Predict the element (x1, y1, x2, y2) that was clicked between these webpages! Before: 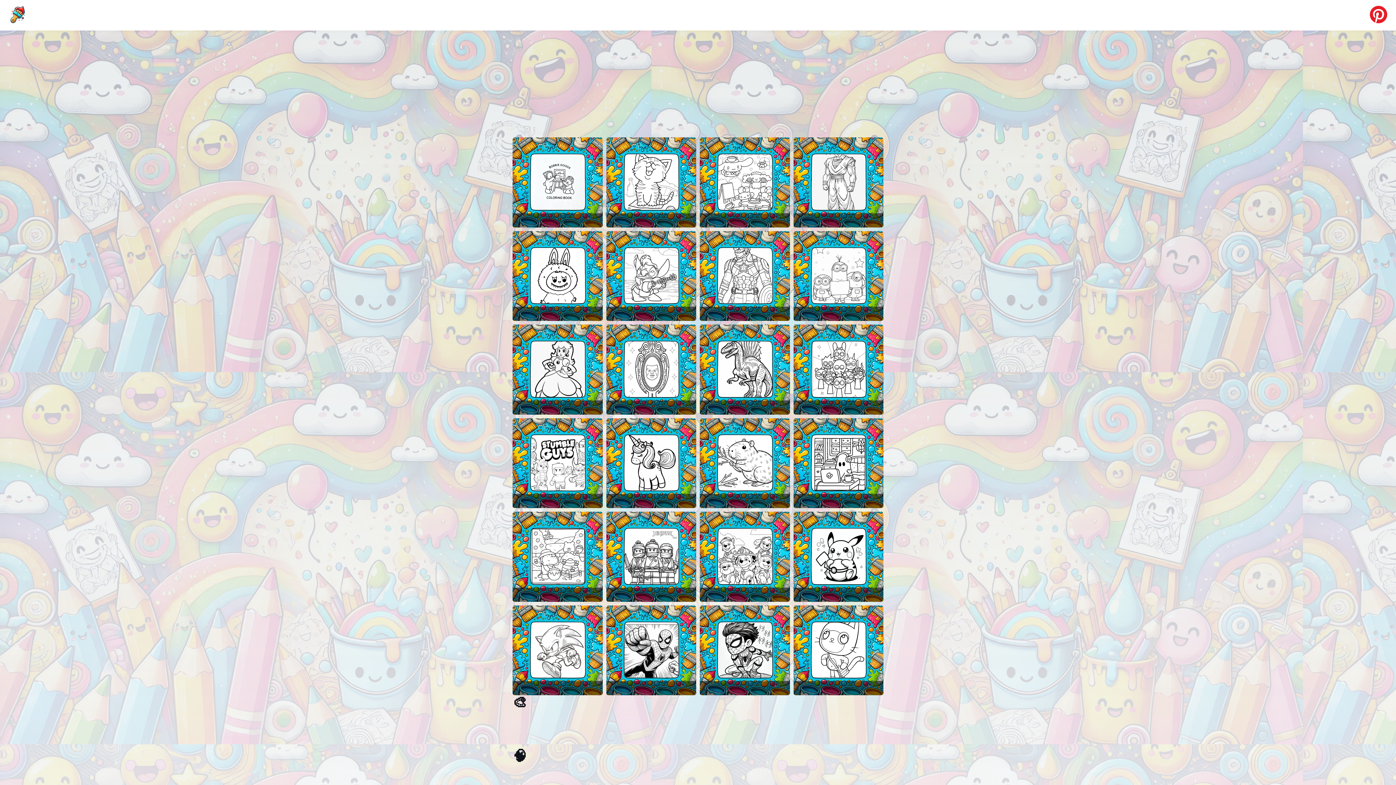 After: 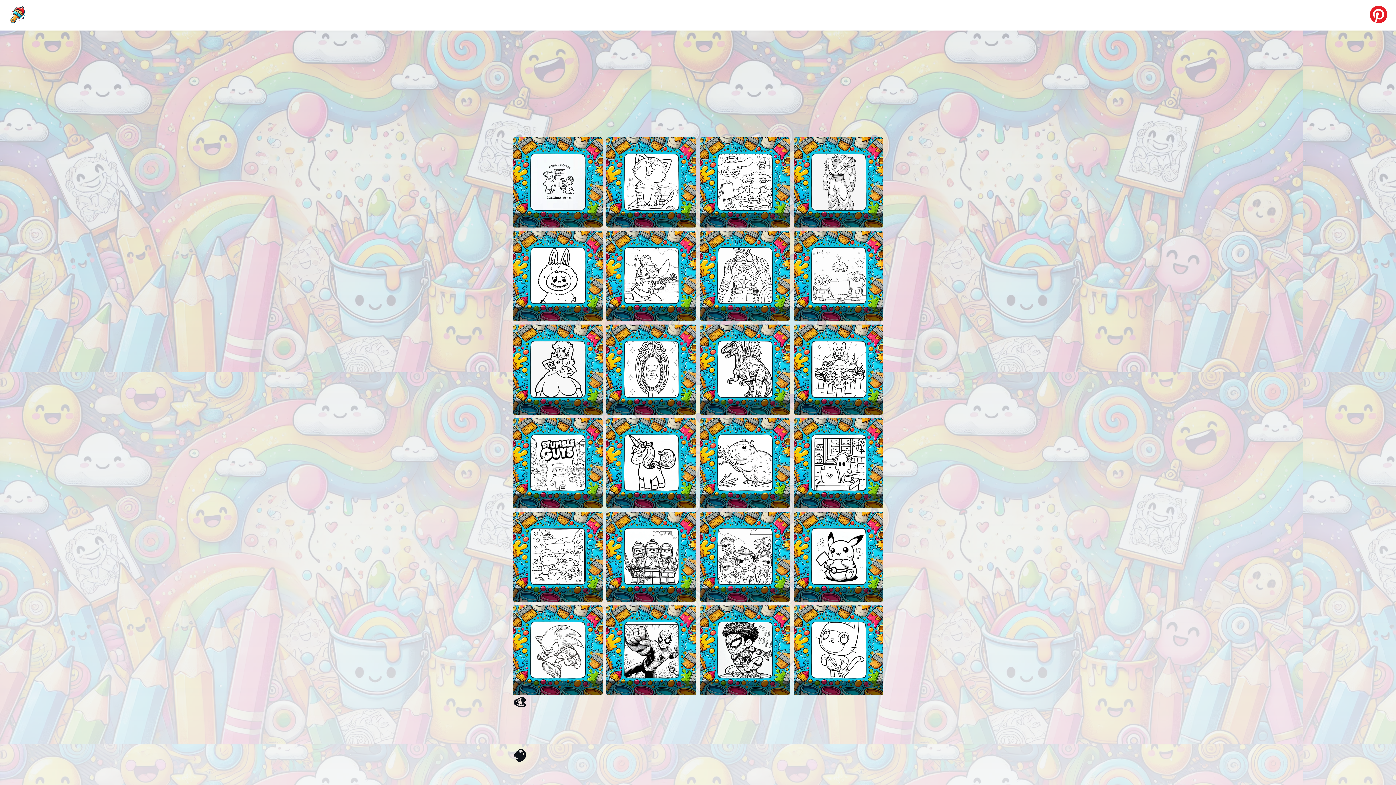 Action: label: Spinosaurus bbox: (700, 324, 790, 414)